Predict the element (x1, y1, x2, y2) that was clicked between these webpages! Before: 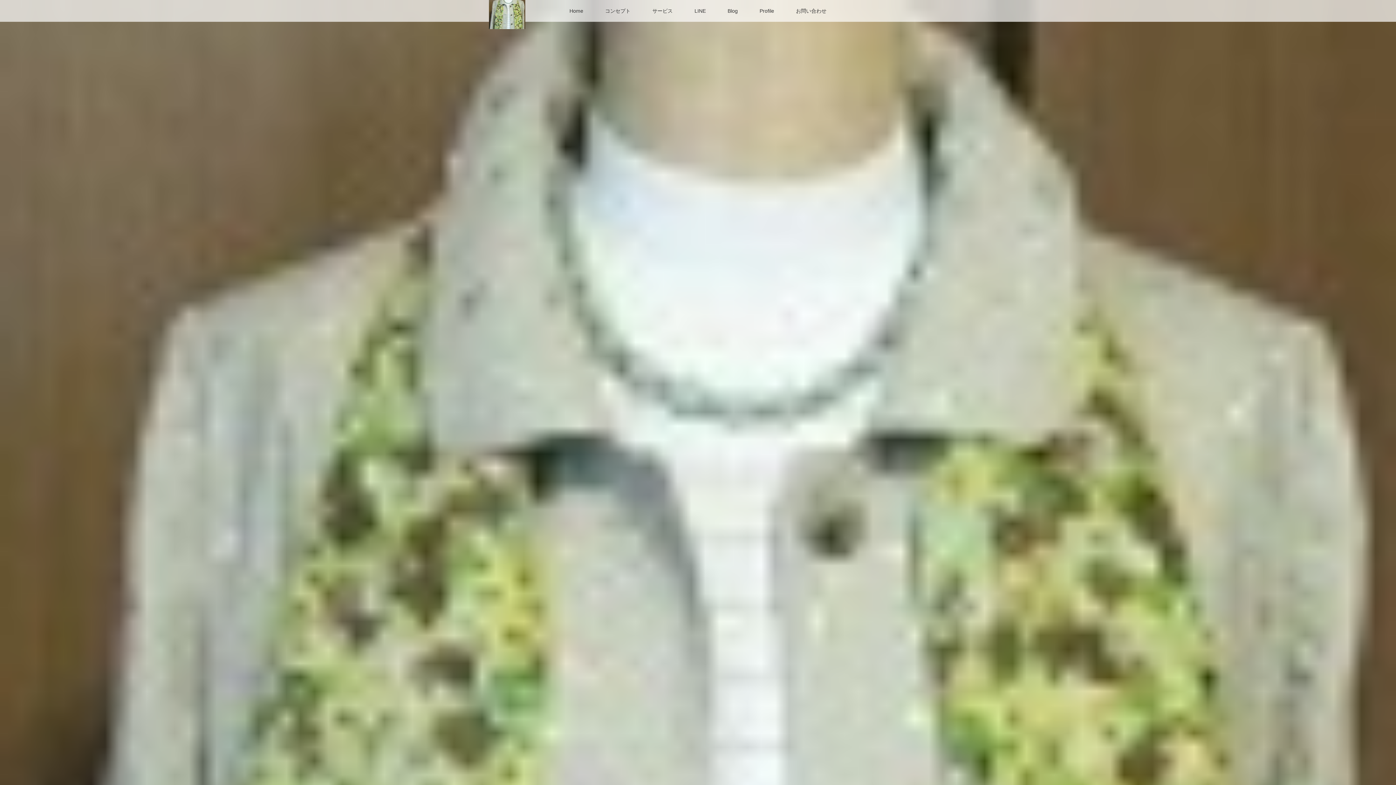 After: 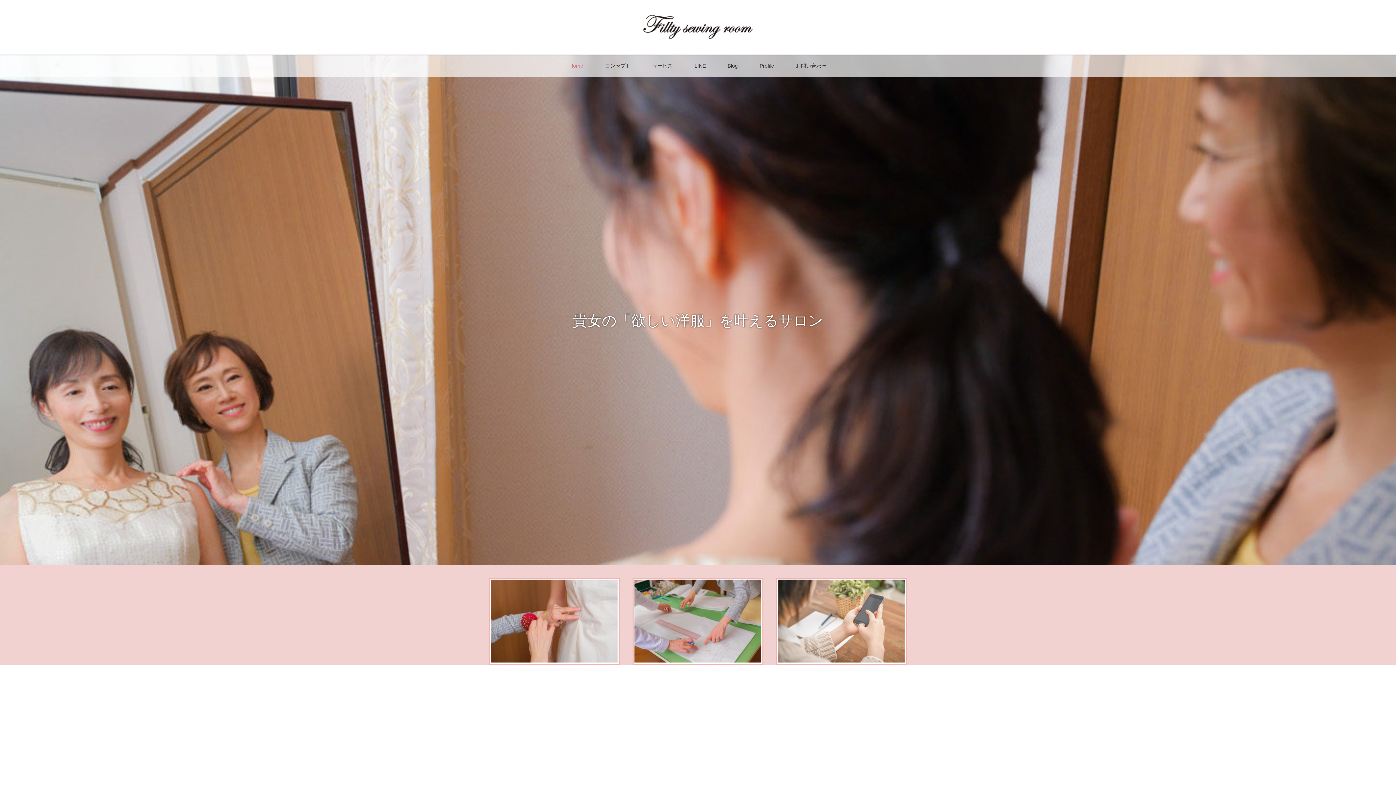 Action: bbox: (558, 0, 594, 21) label: Home